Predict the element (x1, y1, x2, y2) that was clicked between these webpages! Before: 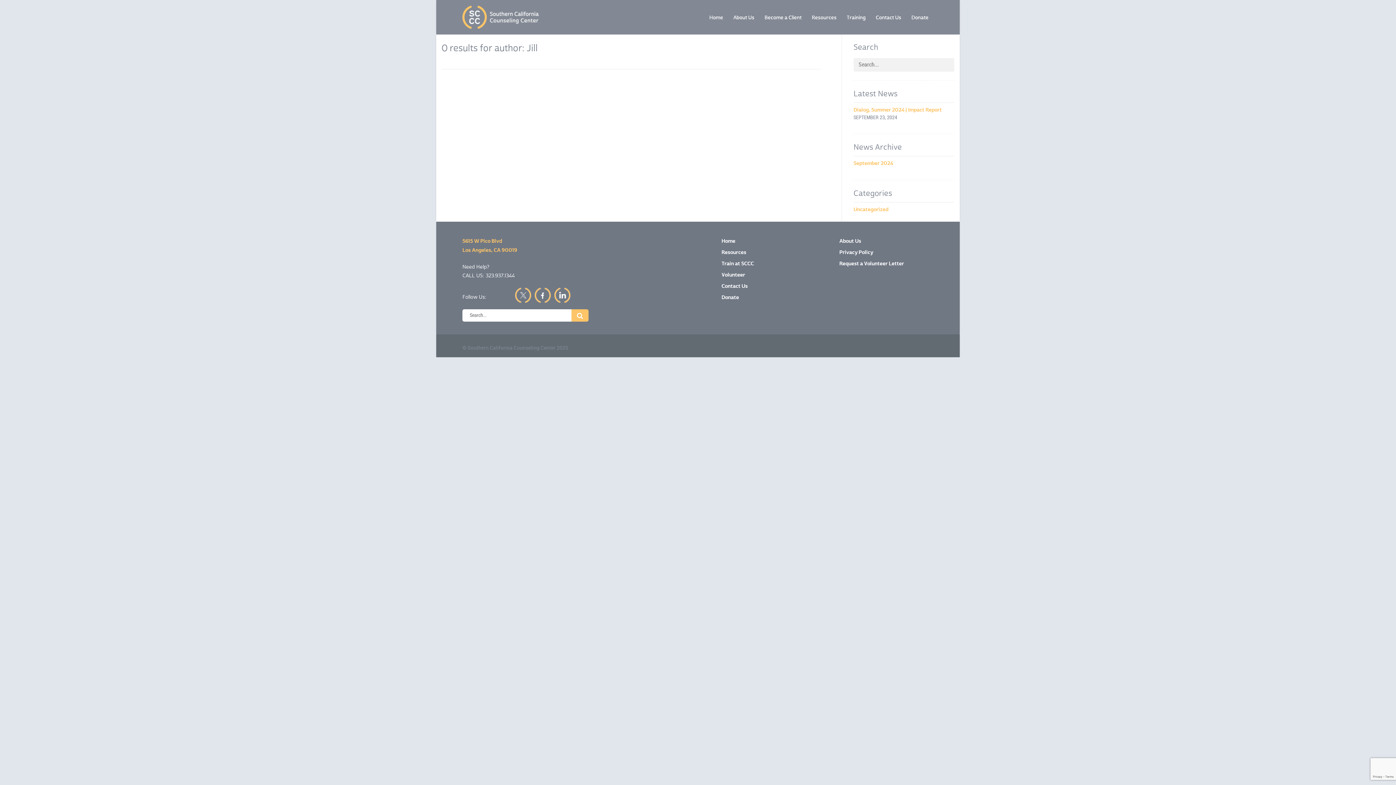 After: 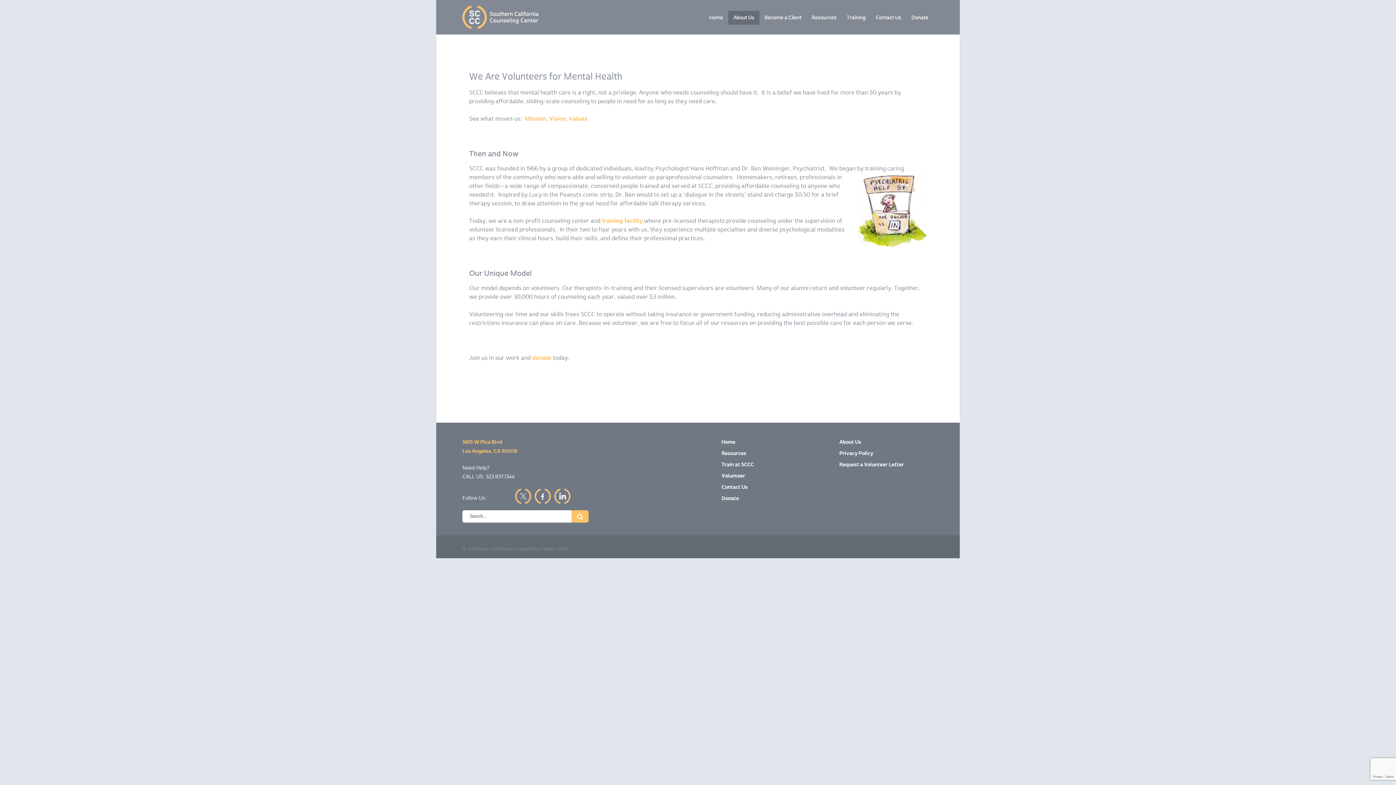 Action: label: About Us bbox: (728, 10, 759, 24)